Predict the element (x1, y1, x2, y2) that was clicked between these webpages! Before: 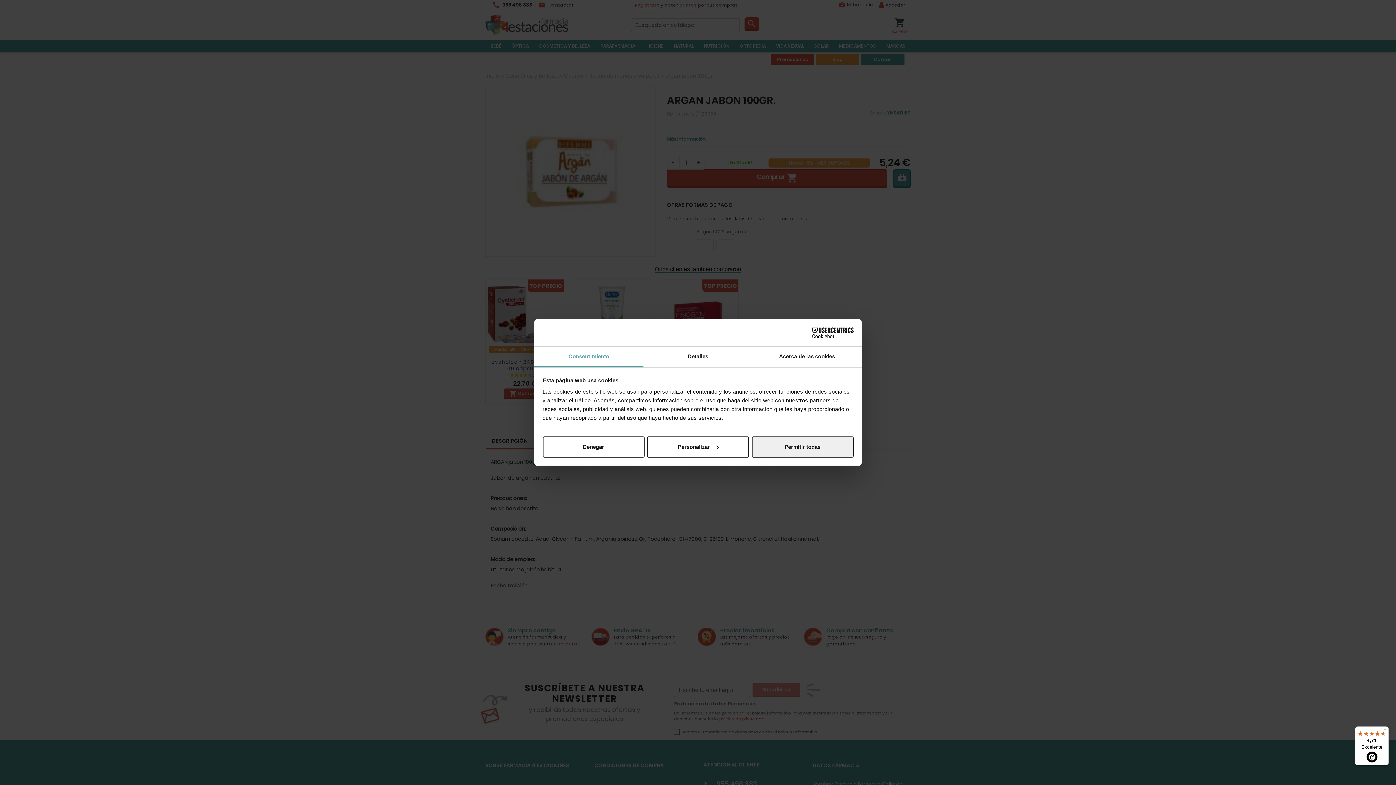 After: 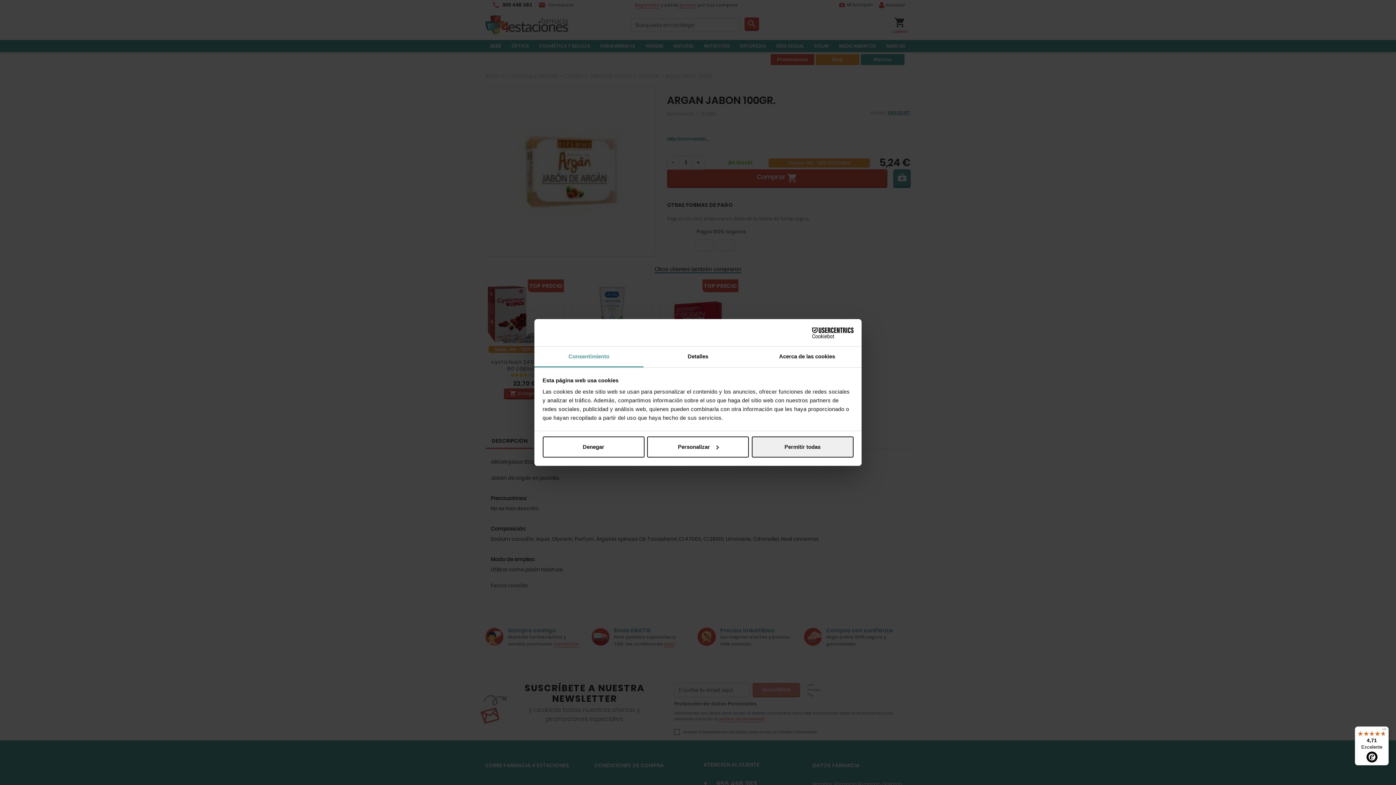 Action: label: Consentimiento bbox: (534, 346, 643, 367)